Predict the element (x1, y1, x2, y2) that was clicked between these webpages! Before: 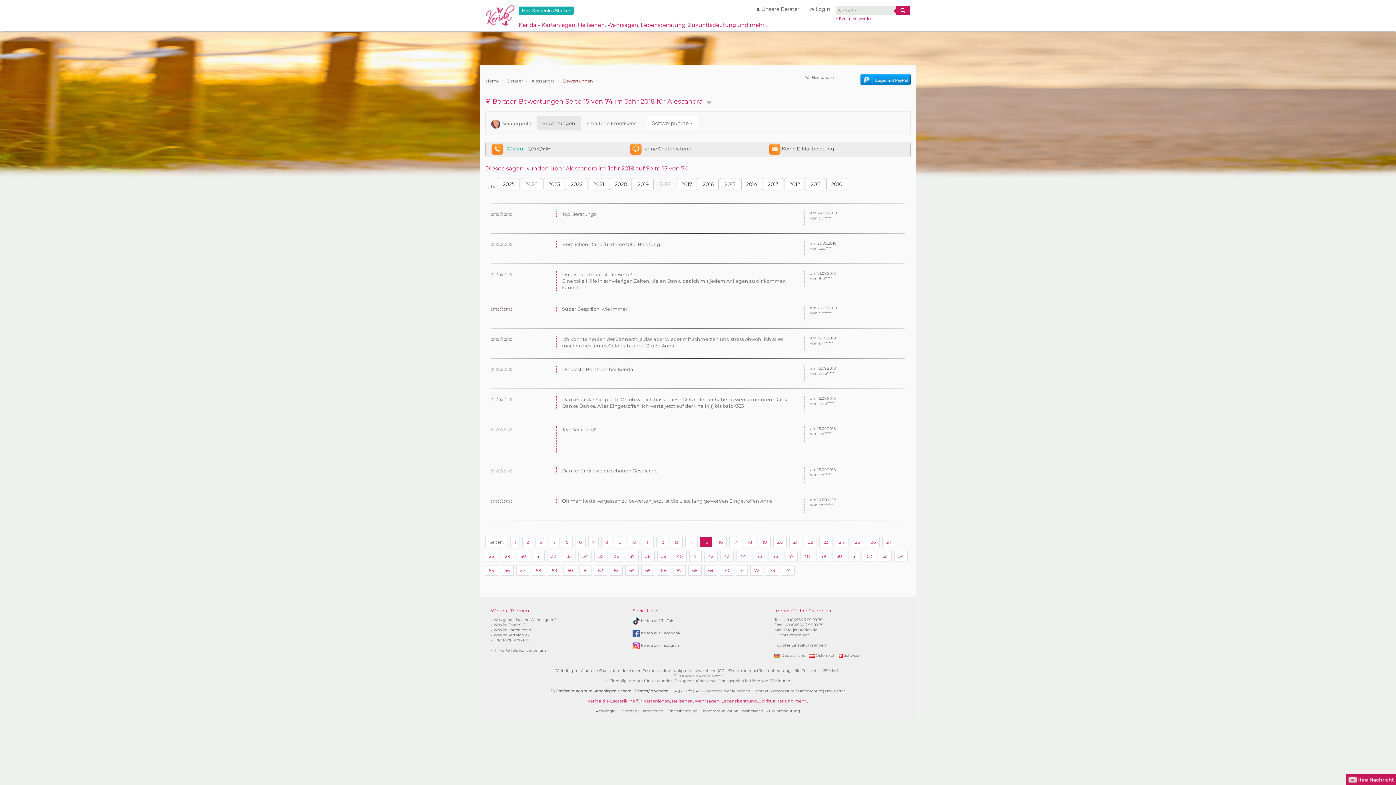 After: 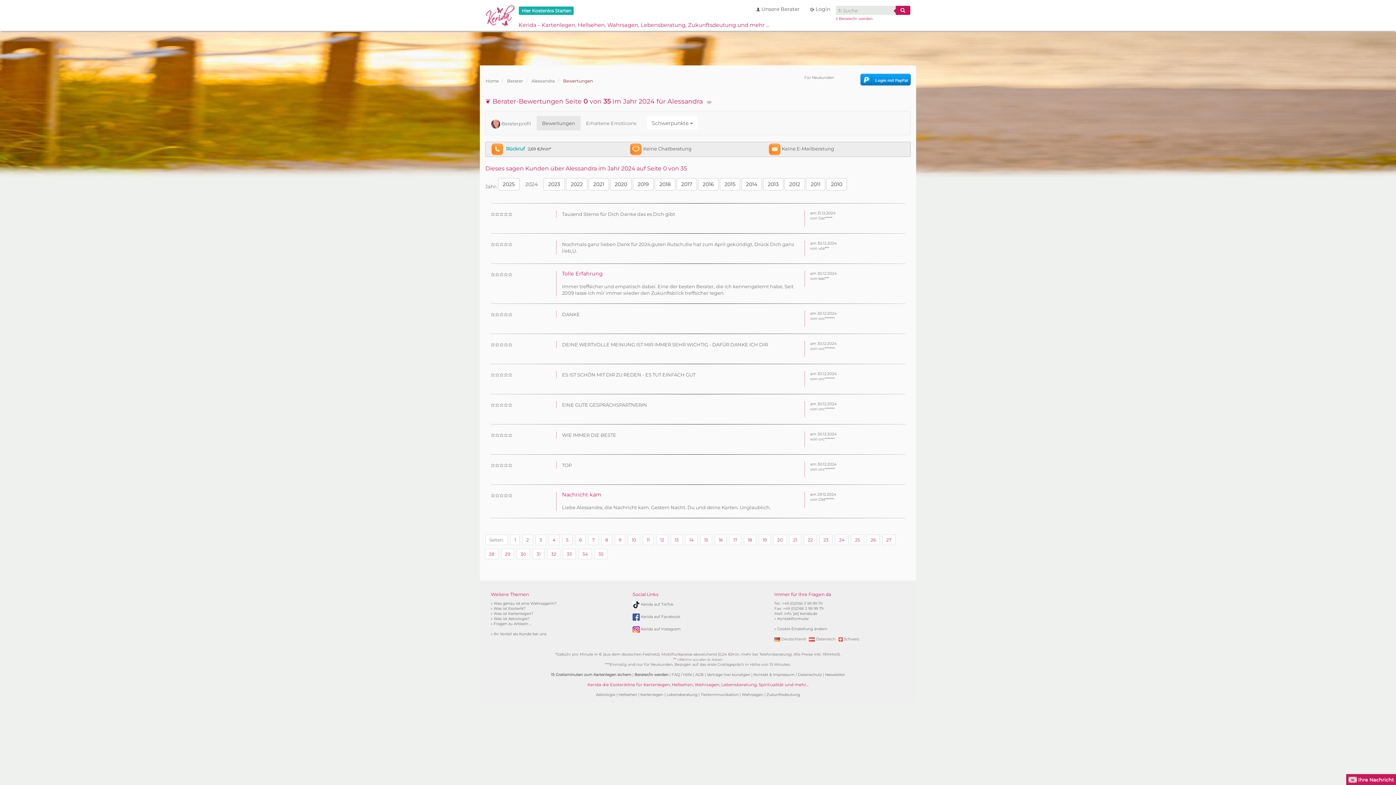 Action: bbox: (520, 178, 542, 190) label: 2024